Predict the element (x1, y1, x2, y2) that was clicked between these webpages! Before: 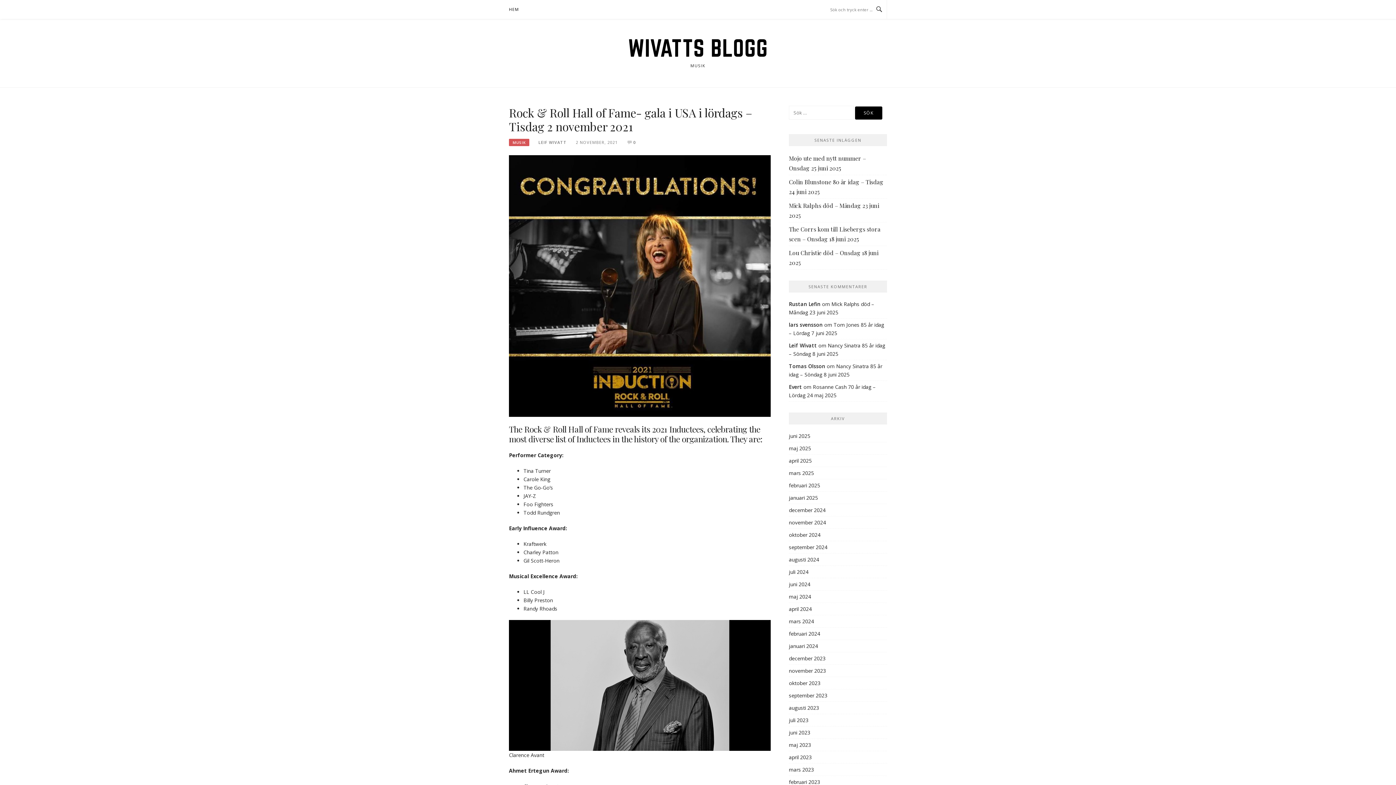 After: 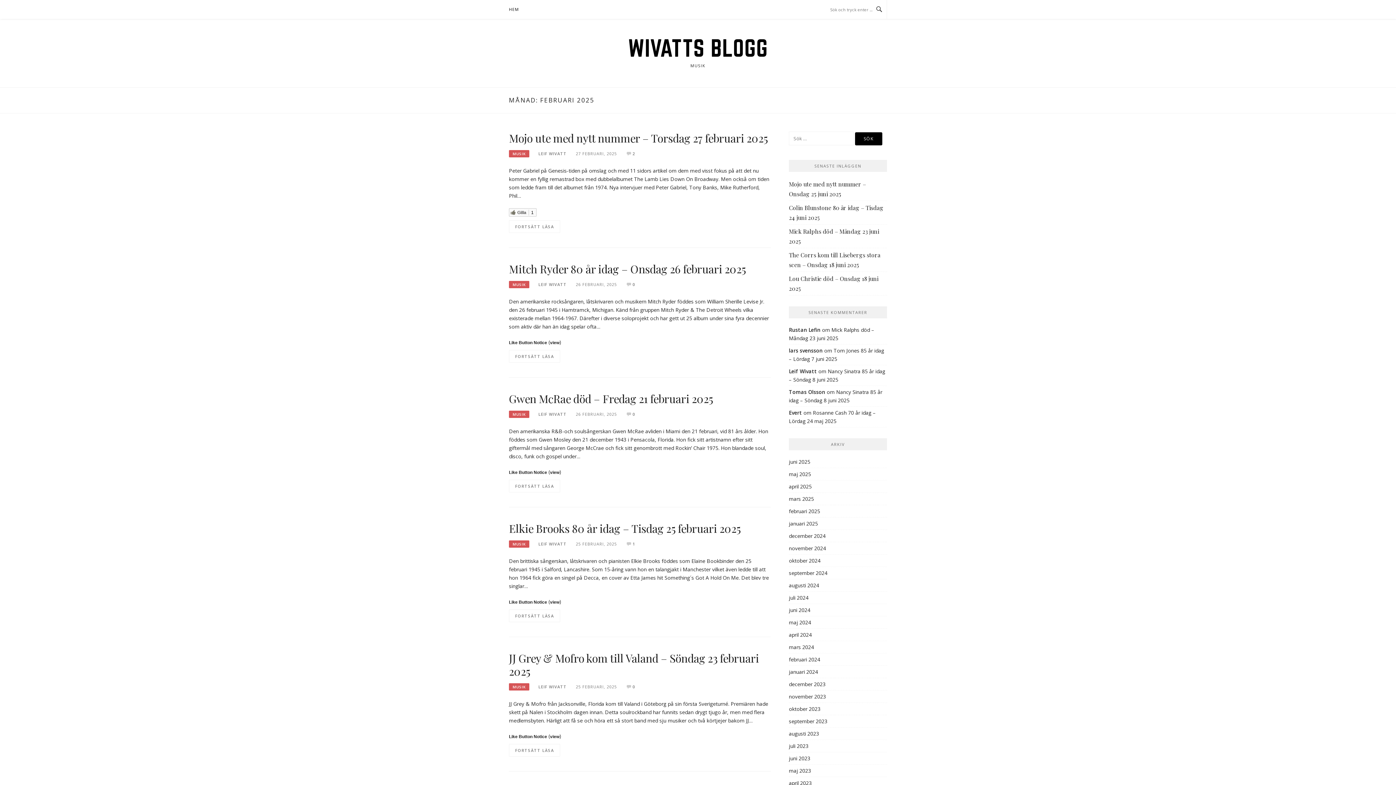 Action: bbox: (789, 482, 820, 489) label: februari 2025